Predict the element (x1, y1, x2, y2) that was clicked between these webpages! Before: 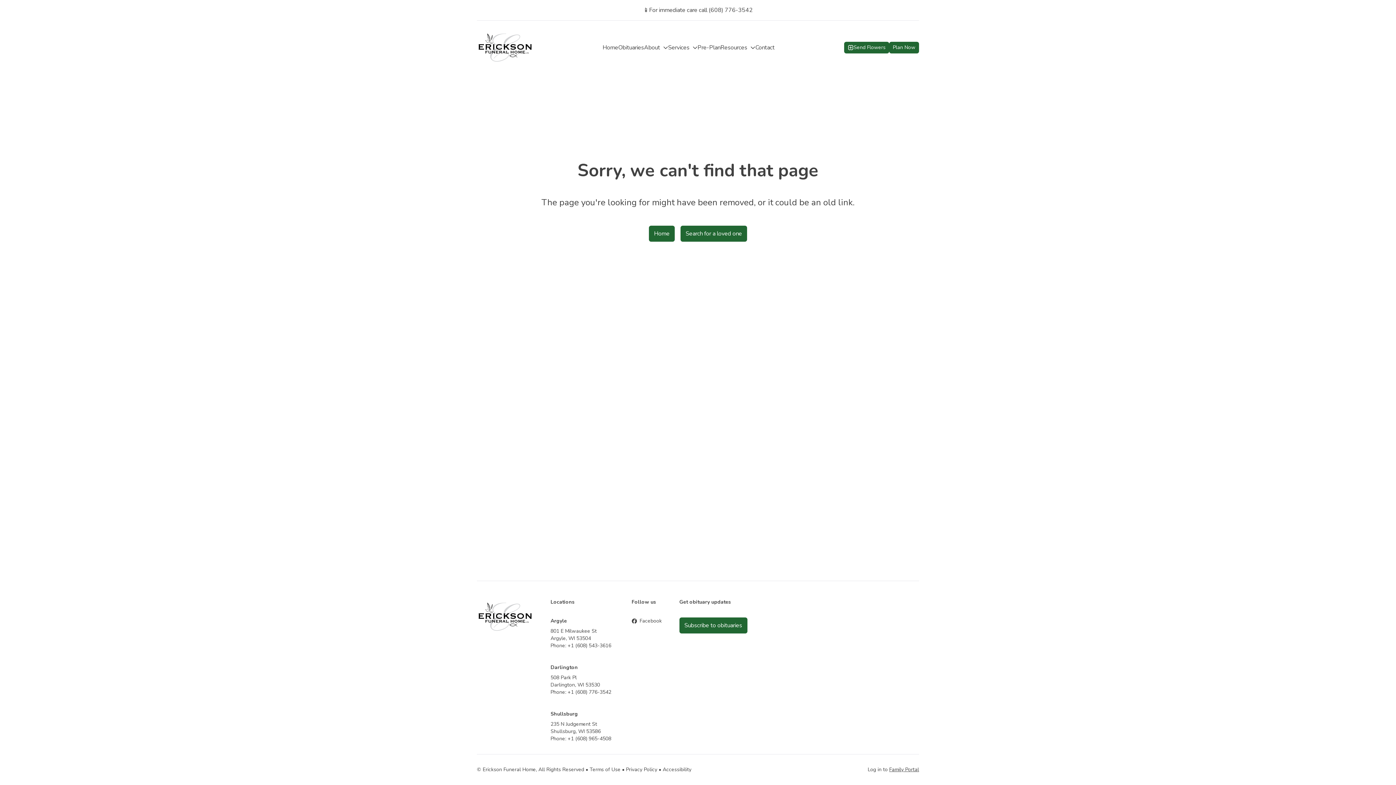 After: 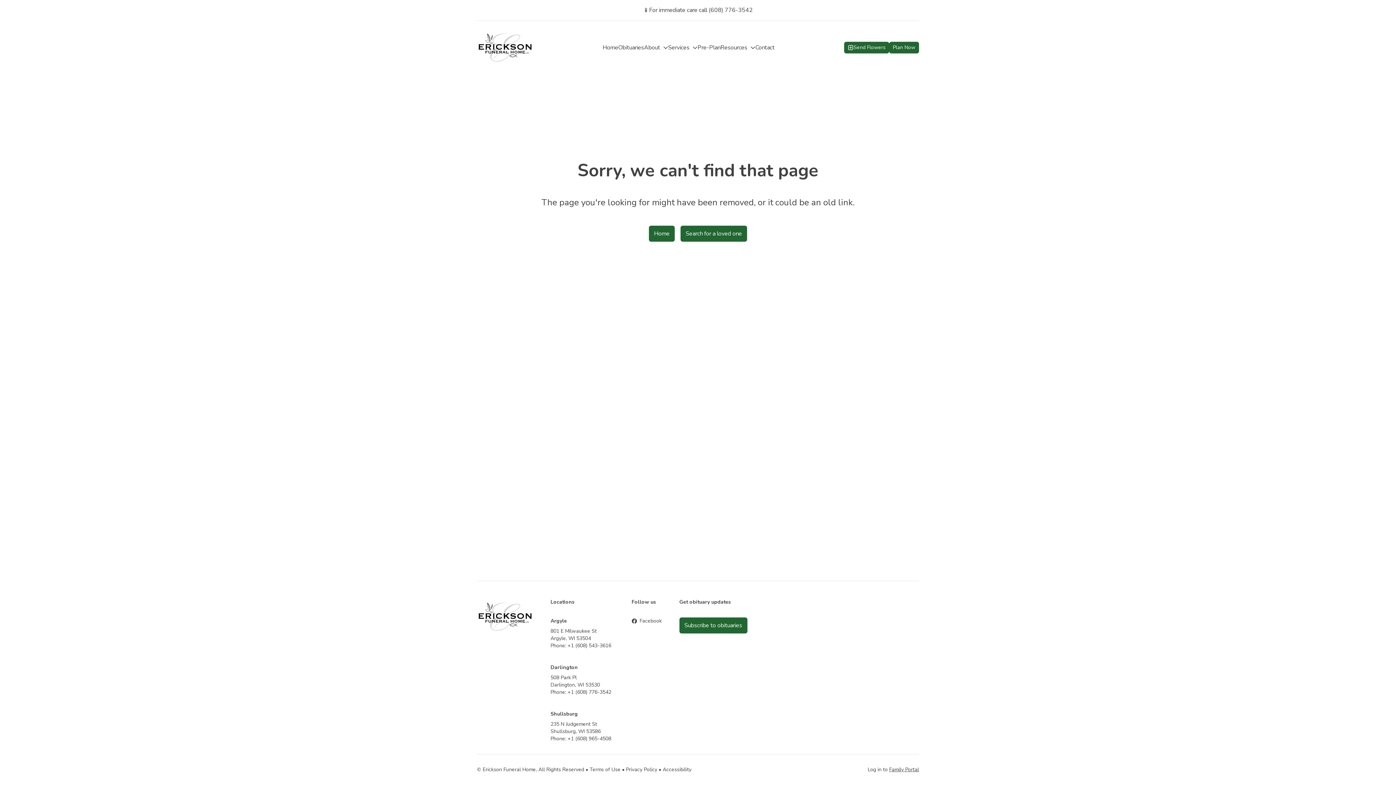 Action: bbox: (644, 43, 668, 52) label: About